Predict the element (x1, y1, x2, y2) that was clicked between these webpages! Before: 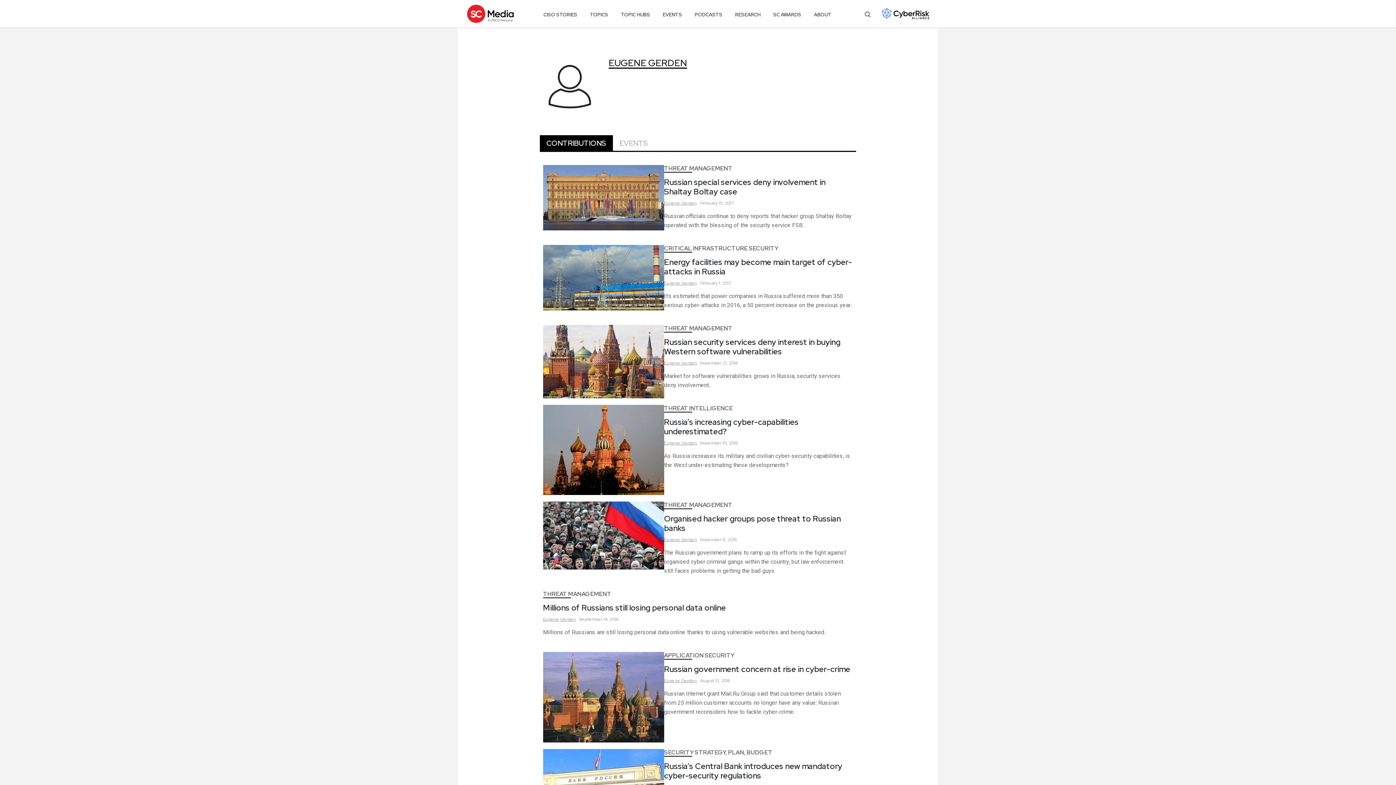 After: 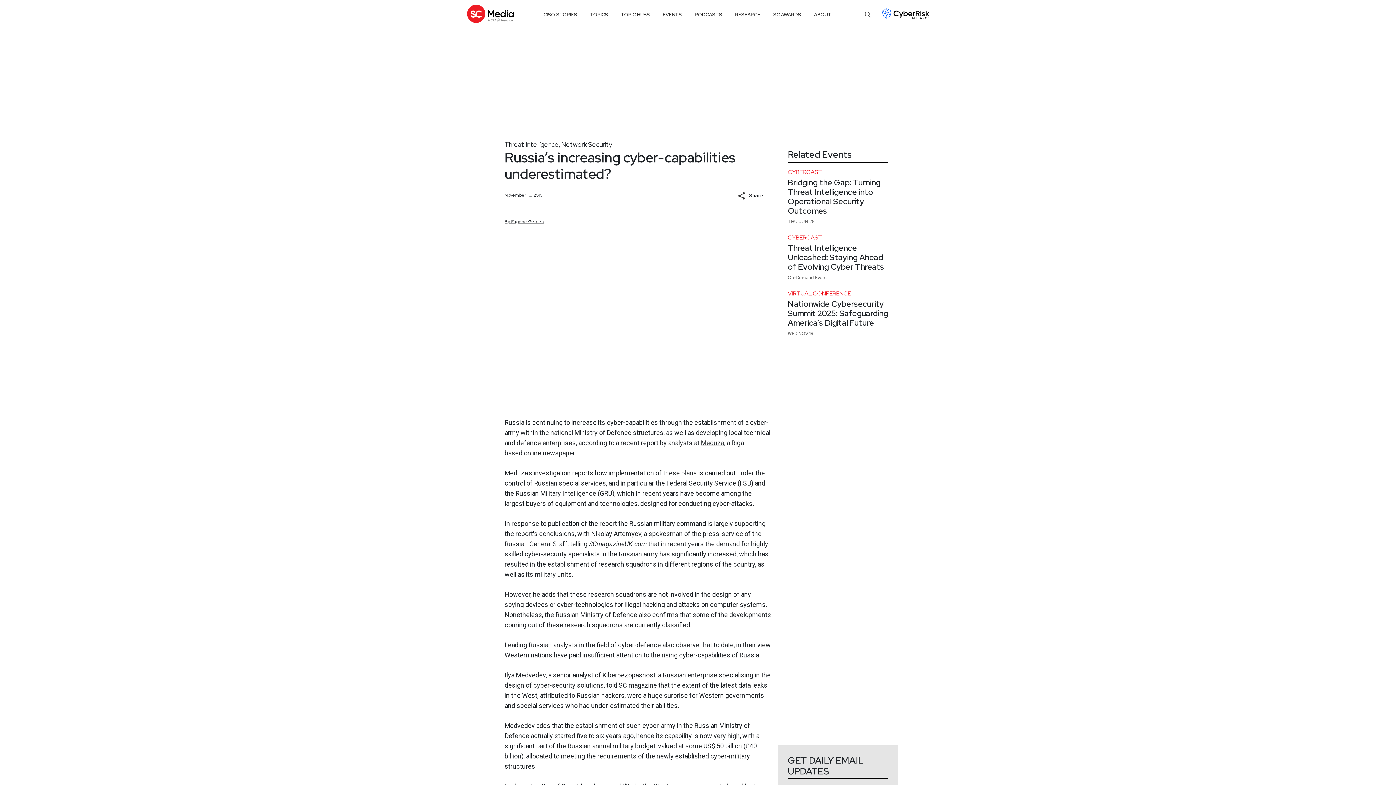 Action: label: Russia’s increasing cyber-capabilities underestimated? bbox: (664, 417, 853, 436)